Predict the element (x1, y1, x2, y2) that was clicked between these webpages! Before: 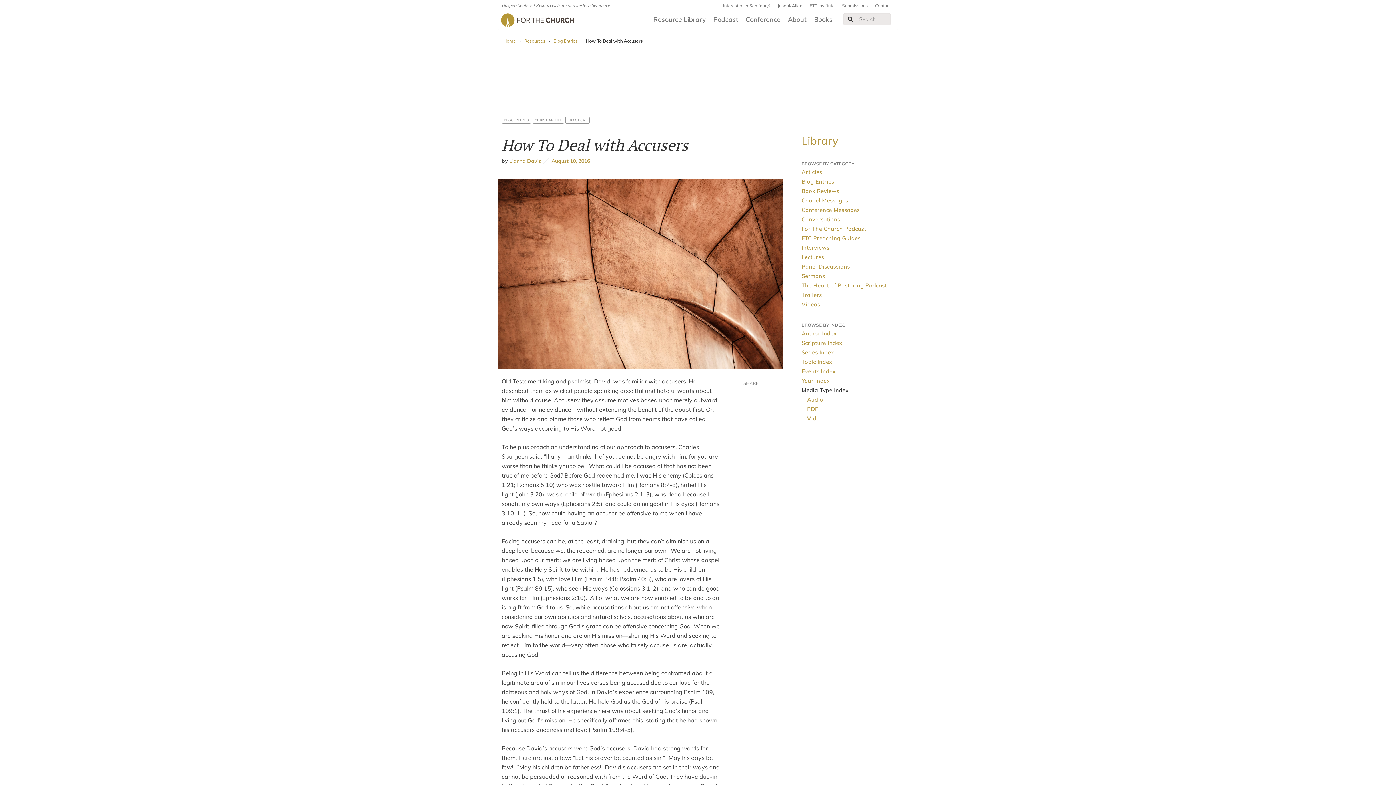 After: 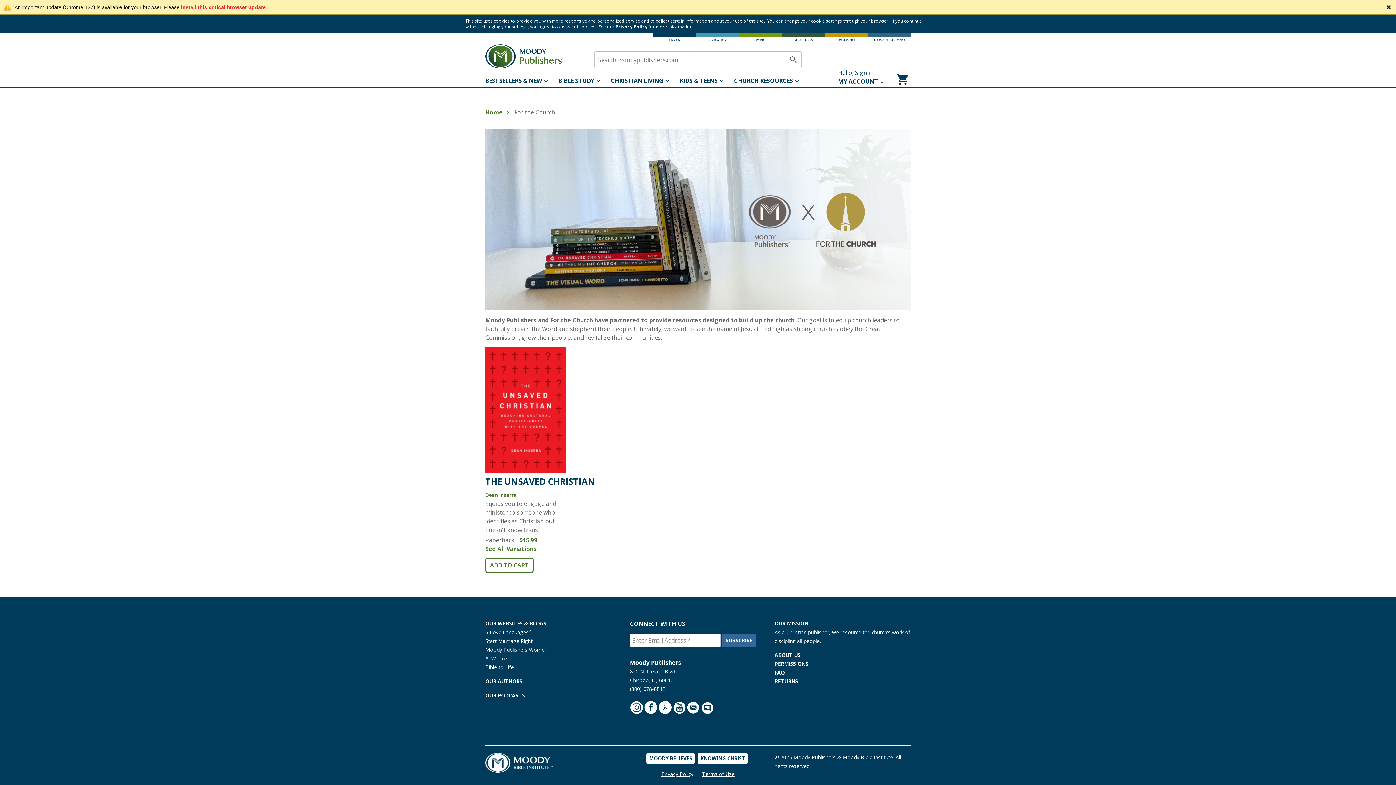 Action: label: Books bbox: (810, 10, 836, 28)